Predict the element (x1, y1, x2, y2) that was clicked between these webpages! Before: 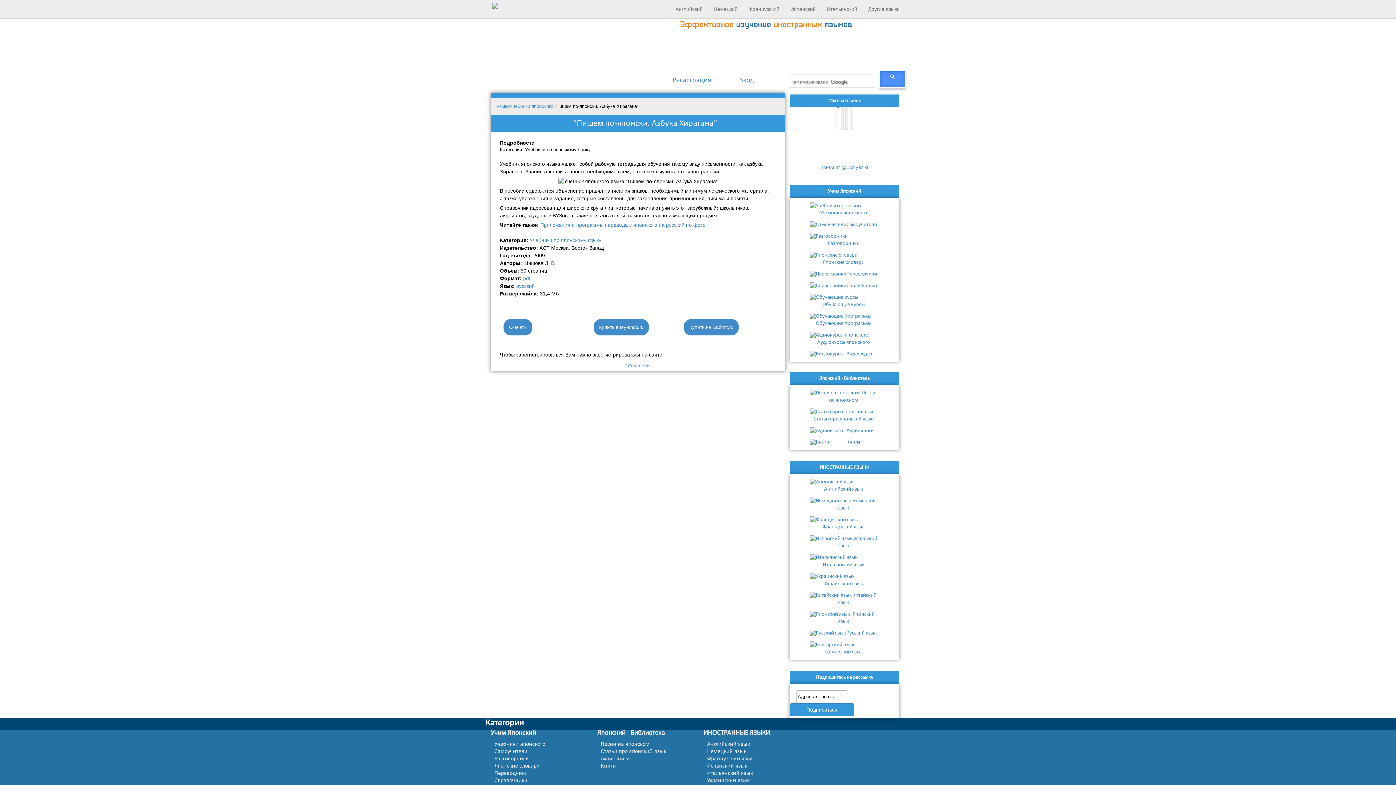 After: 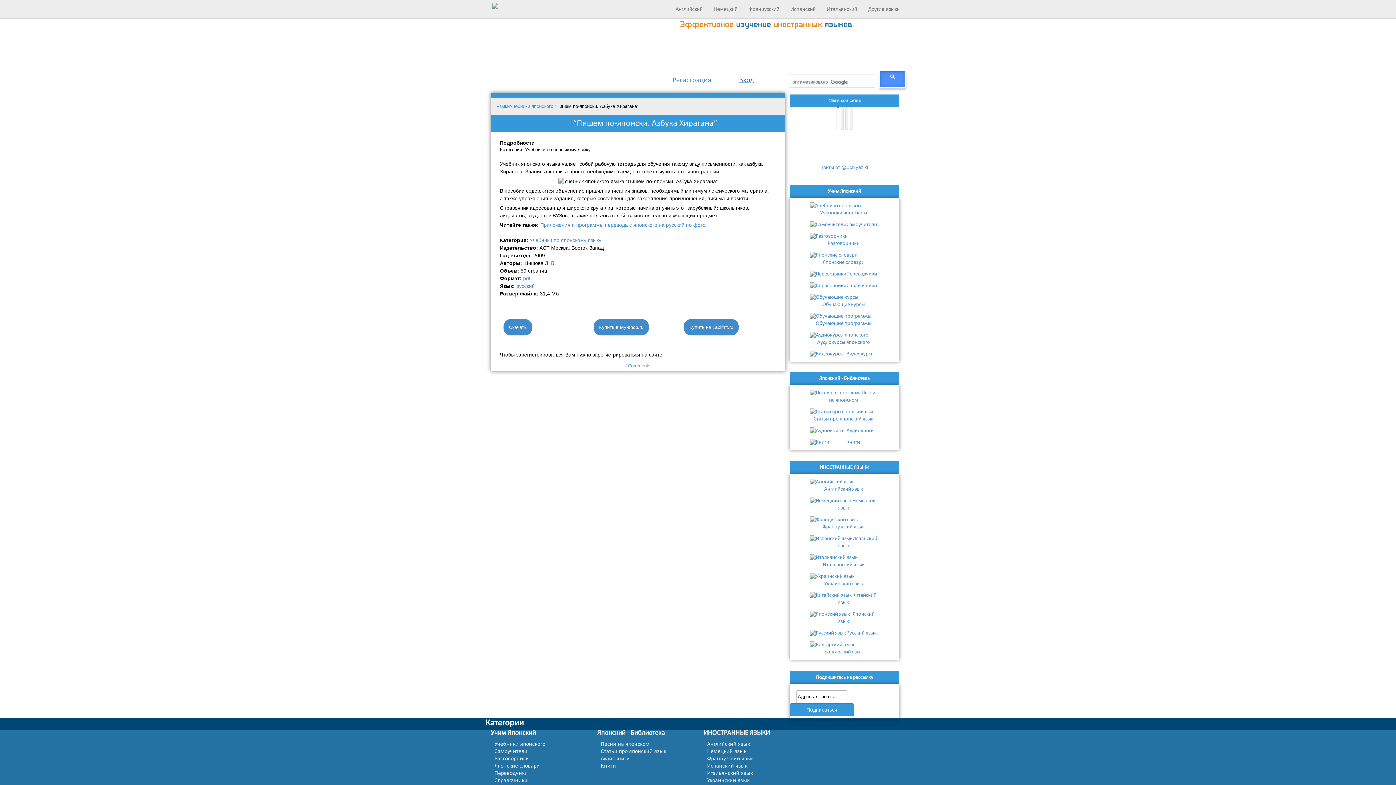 Action: bbox: (739, 76, 754, 84) label: Вход